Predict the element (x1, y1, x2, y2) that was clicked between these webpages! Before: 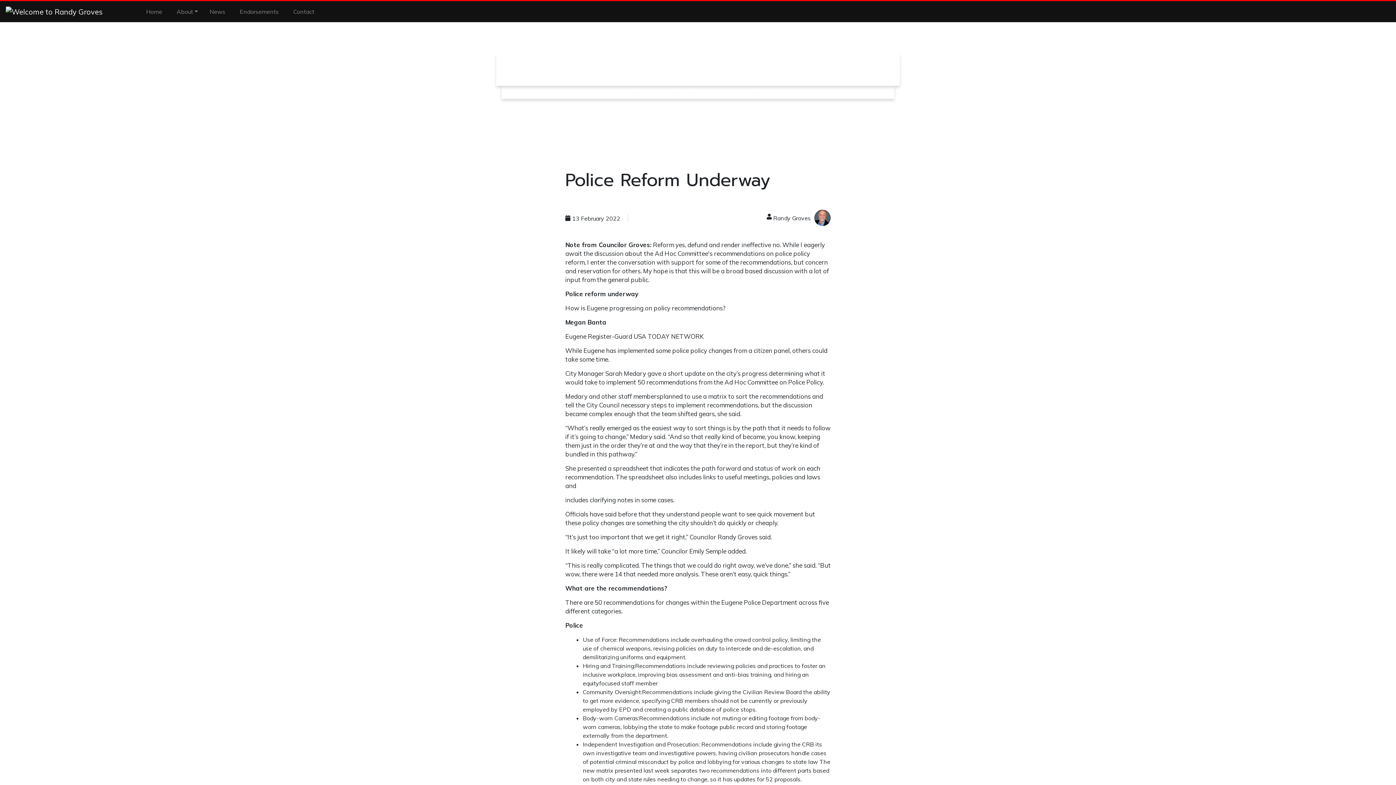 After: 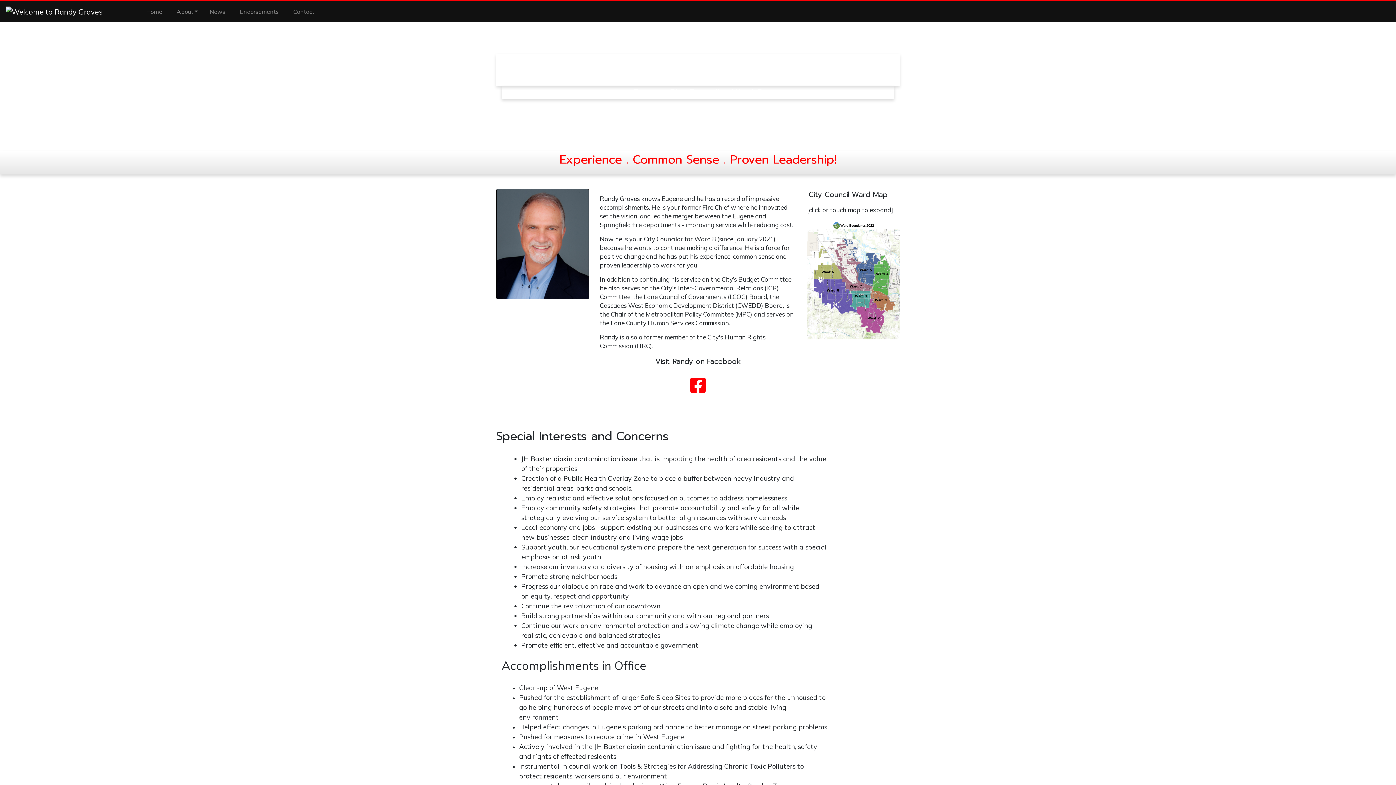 Action: bbox: (143, 4, 173, 18) label: Home